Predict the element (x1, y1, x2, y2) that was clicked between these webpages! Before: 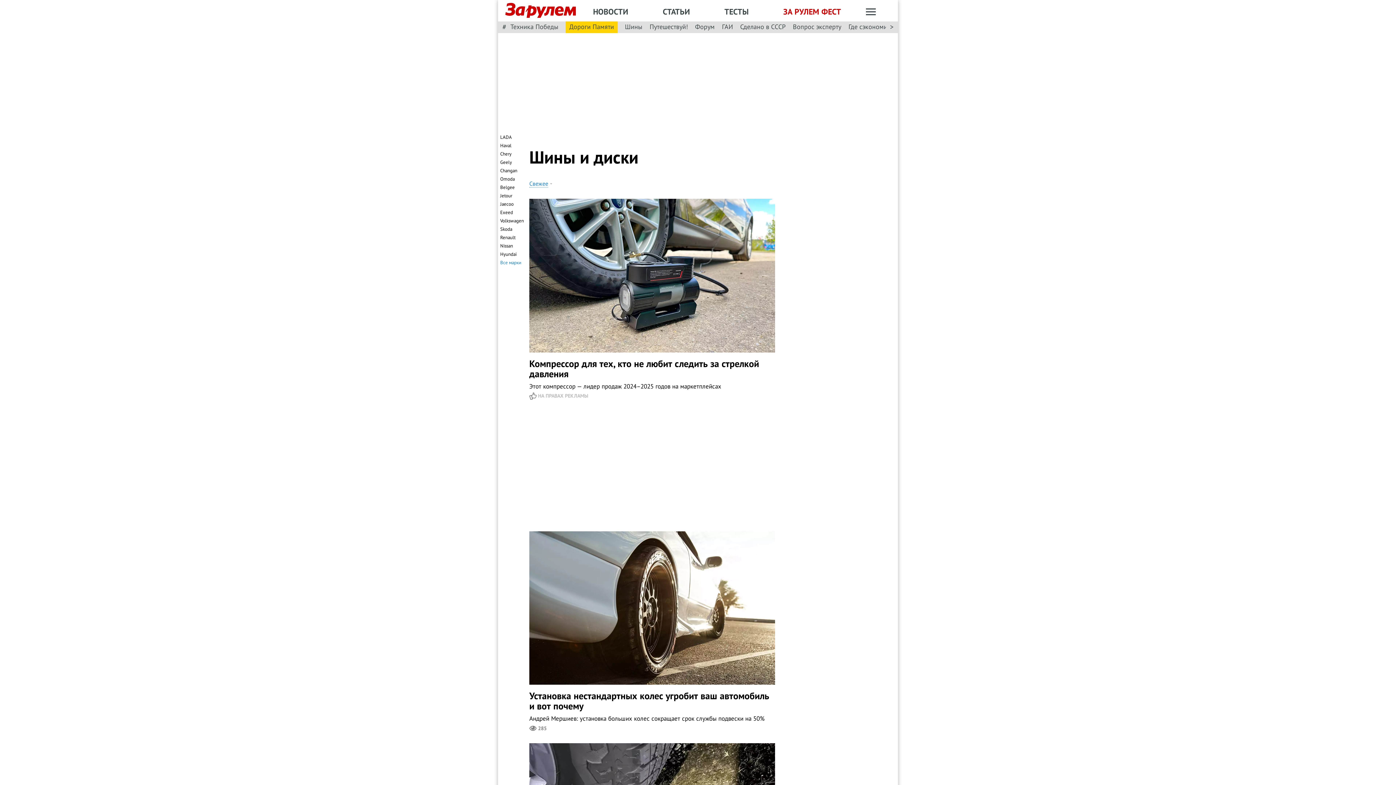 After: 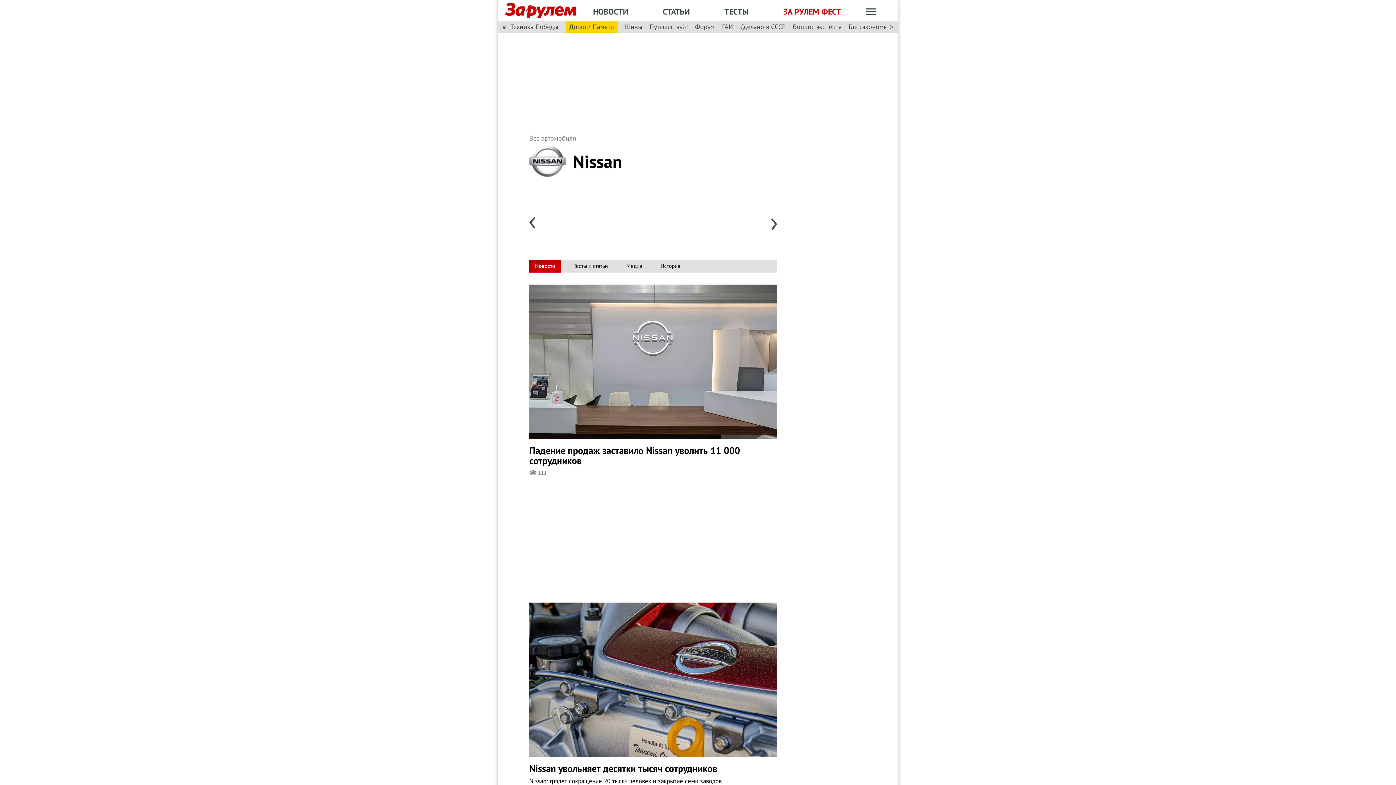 Action: bbox: (500, 242, 513, 249) label: Nissan